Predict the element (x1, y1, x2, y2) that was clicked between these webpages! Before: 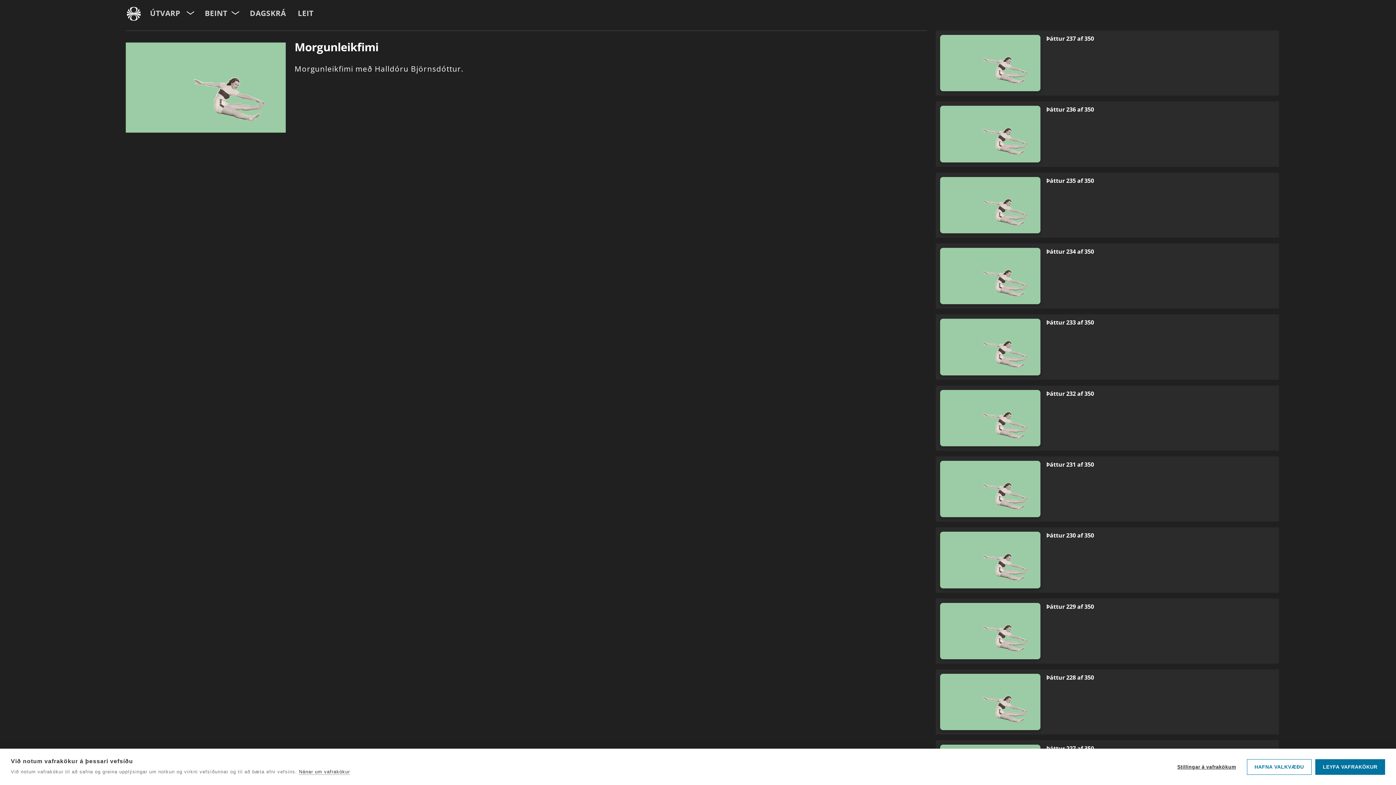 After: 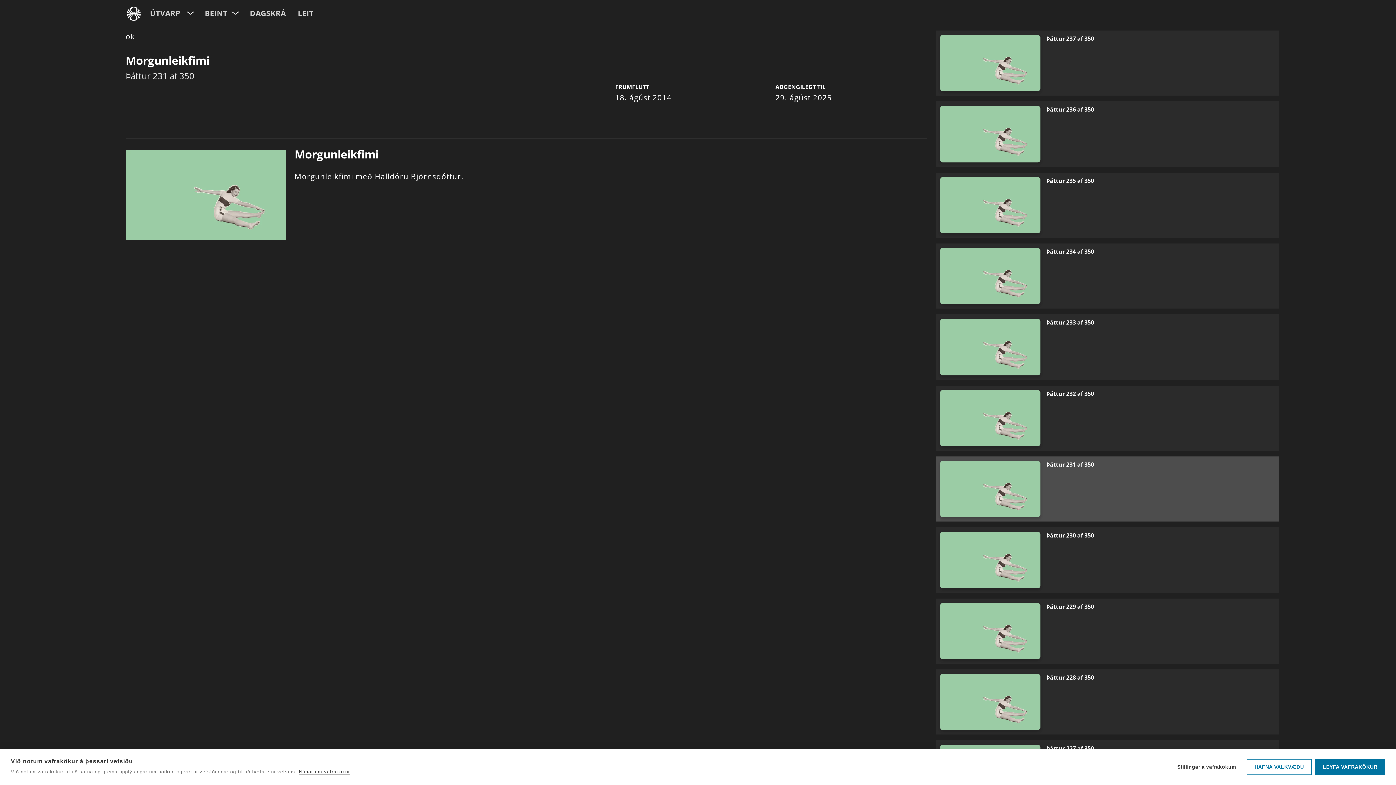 Action: bbox: (940, 461, 1275, 517) label: Þáttur 231 af 350